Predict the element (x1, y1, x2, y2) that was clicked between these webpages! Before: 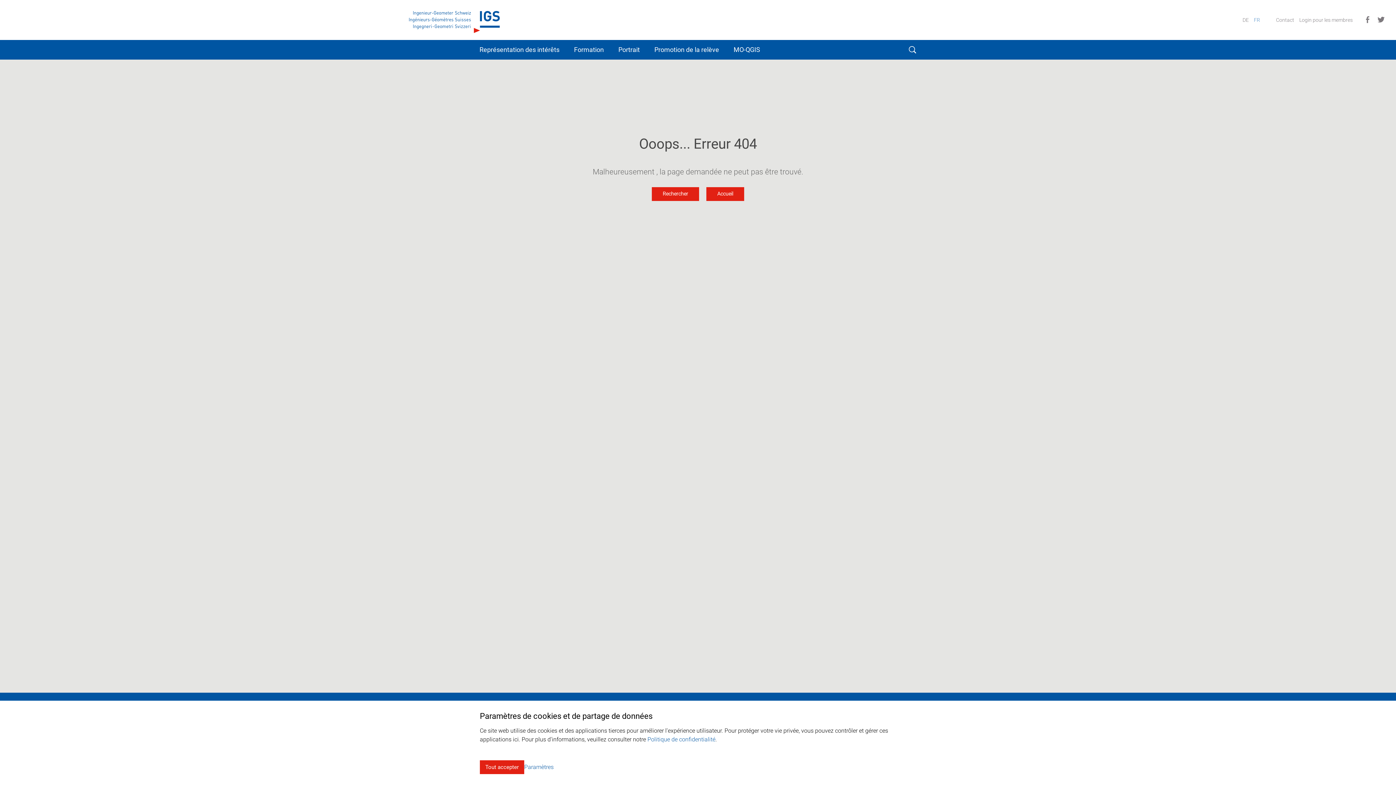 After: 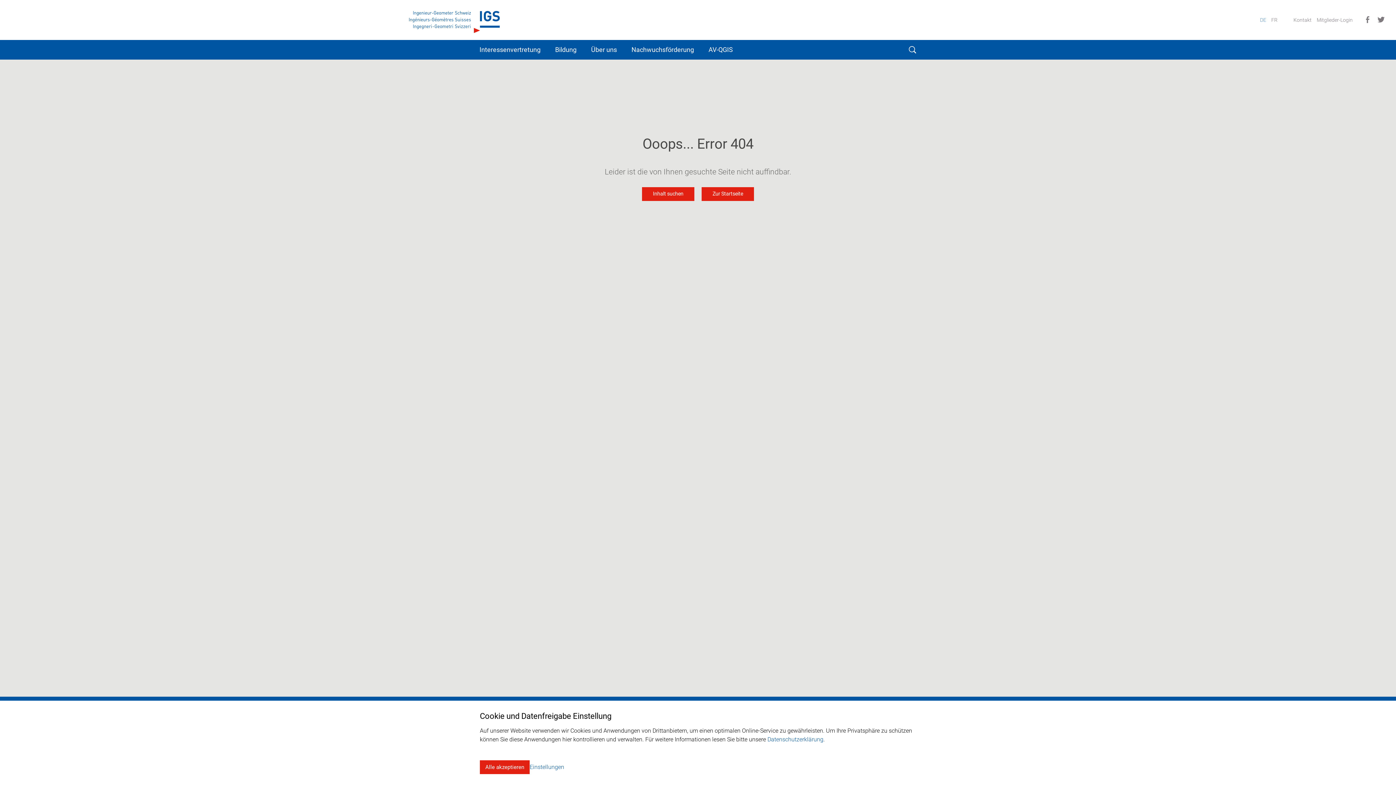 Action: bbox: (1240, 17, 1251, 22) label: DE